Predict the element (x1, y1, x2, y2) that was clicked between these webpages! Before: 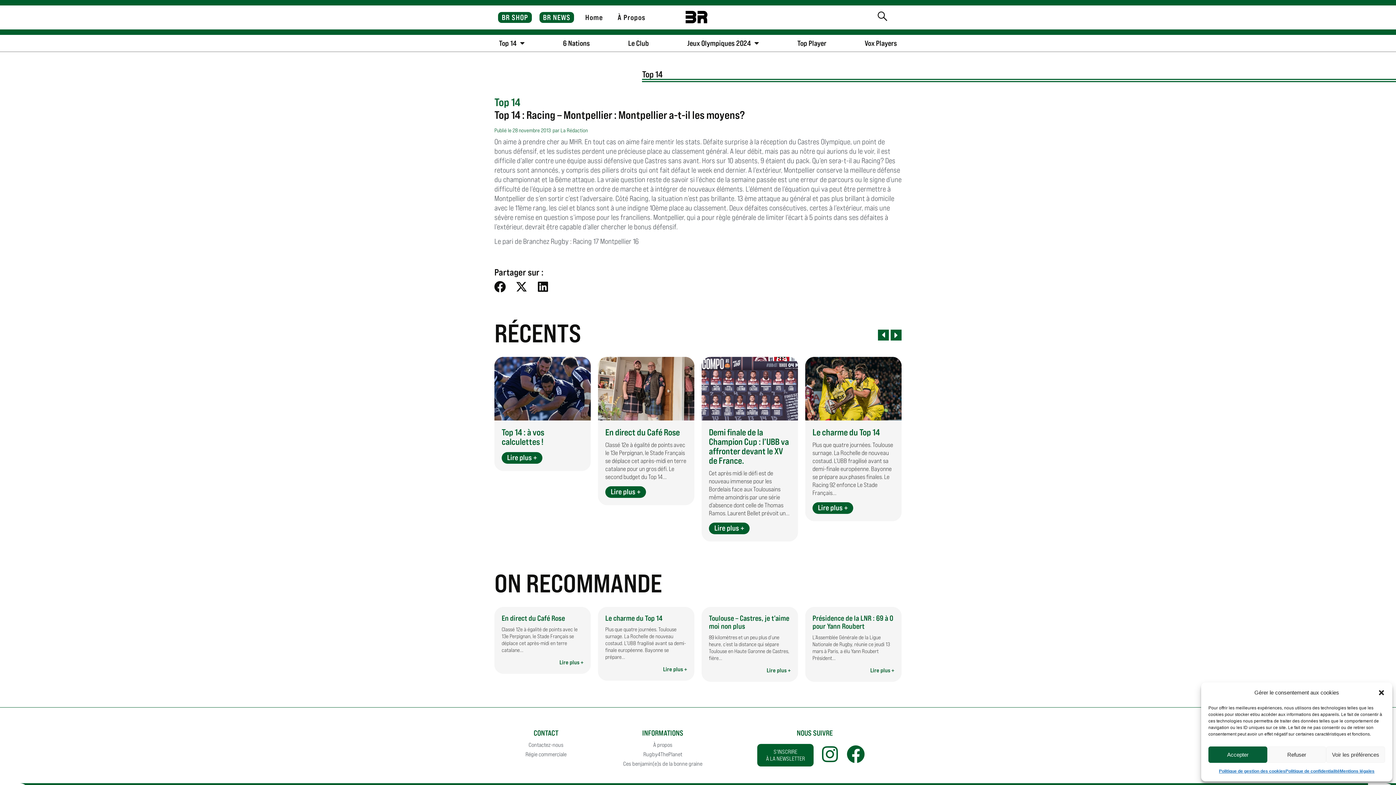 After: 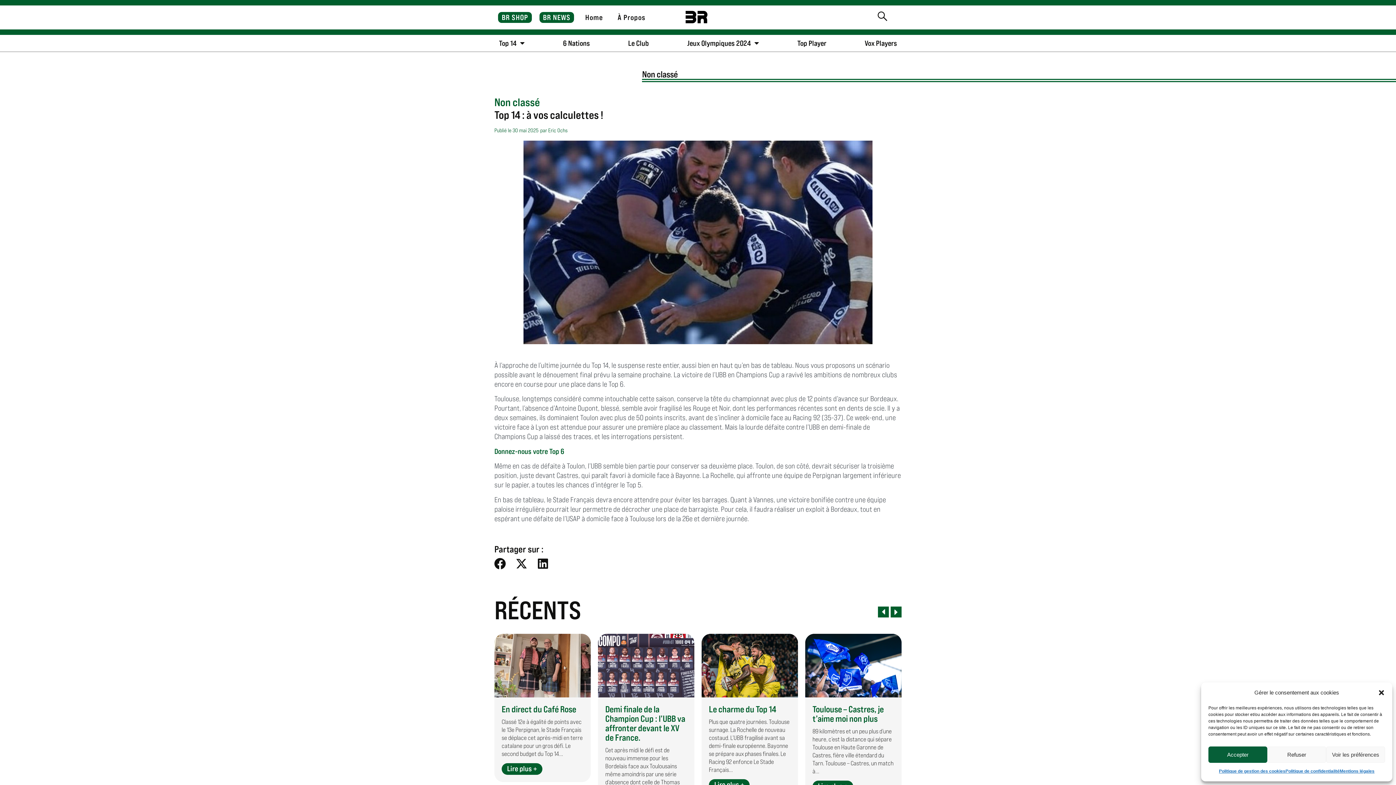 Action: label: Lire plus + bbox: (501, 452, 542, 463)